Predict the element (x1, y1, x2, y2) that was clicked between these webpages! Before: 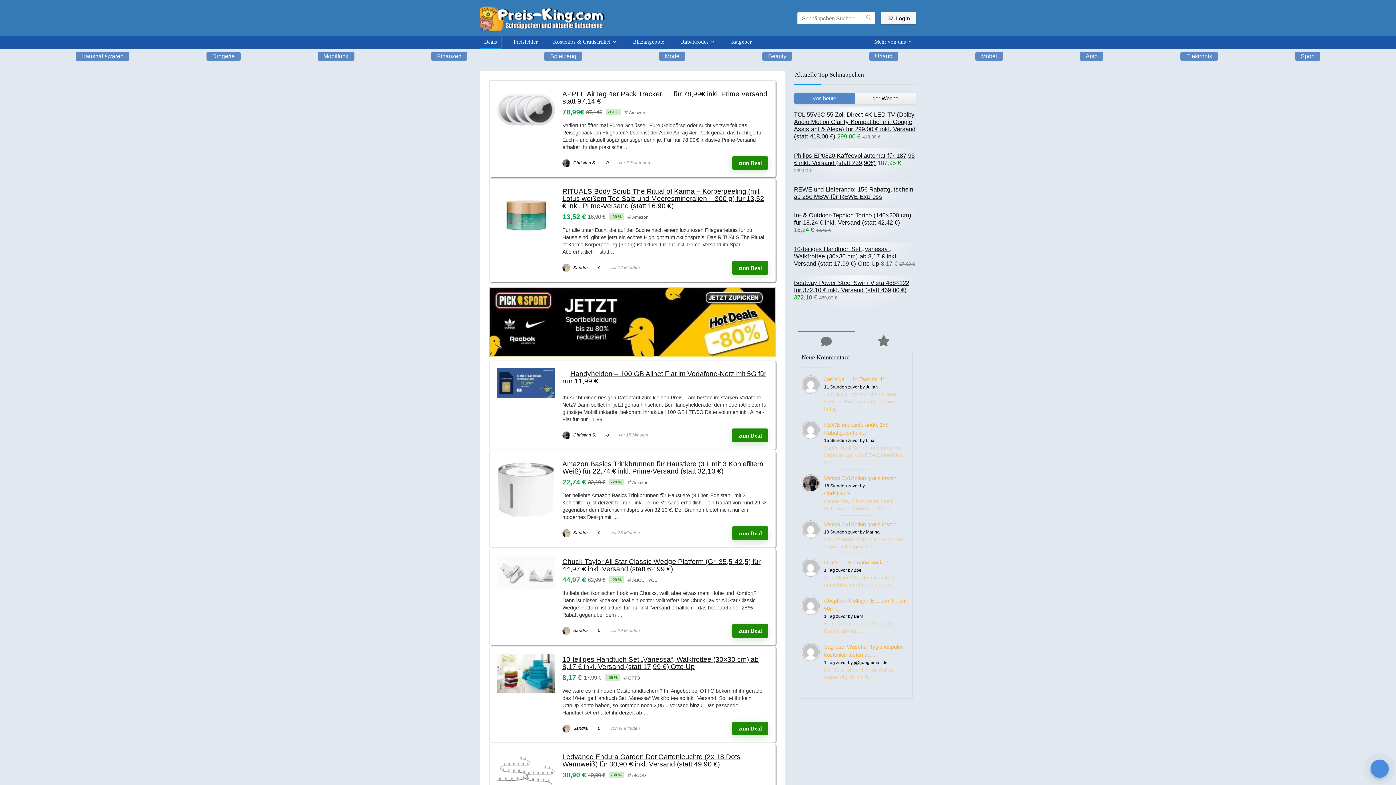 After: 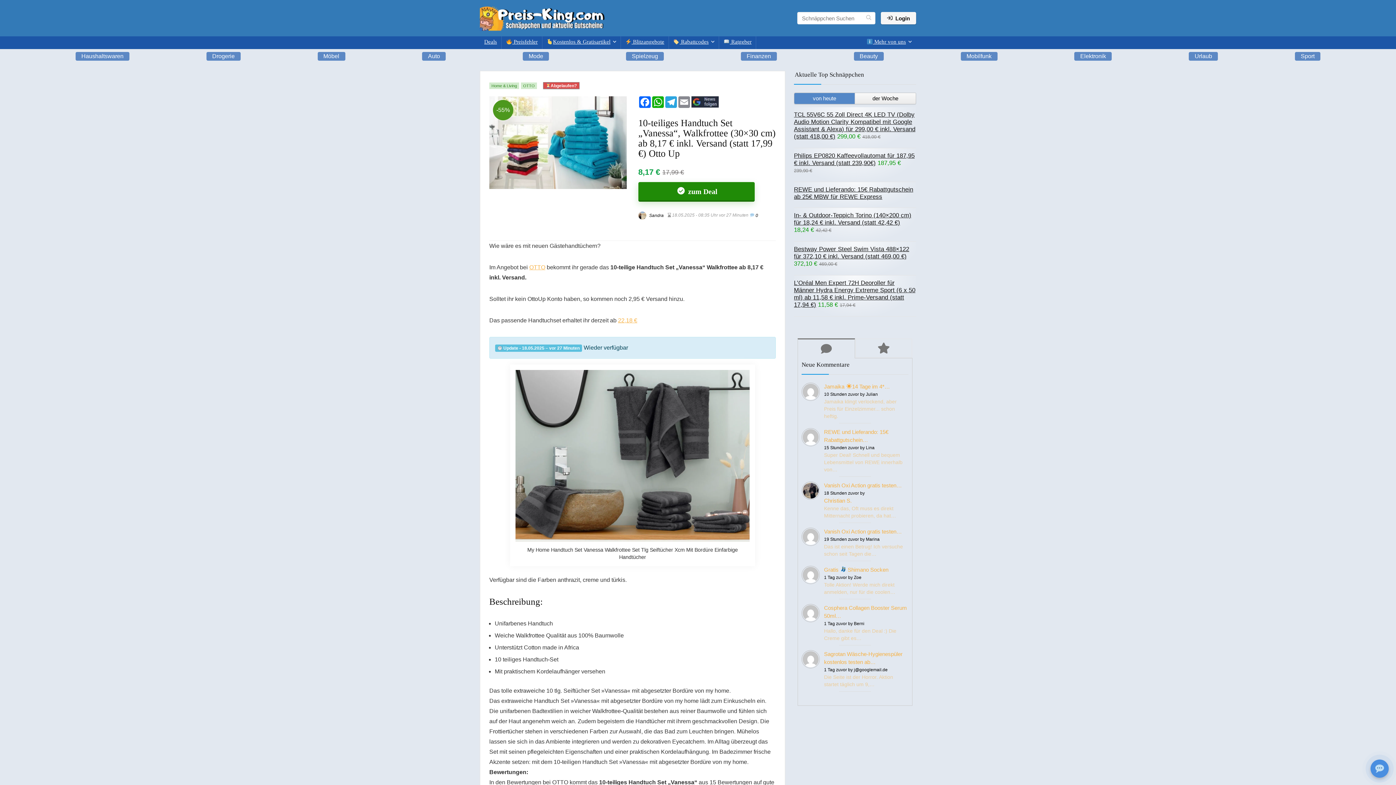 Action: bbox: (497, 655, 555, 661)